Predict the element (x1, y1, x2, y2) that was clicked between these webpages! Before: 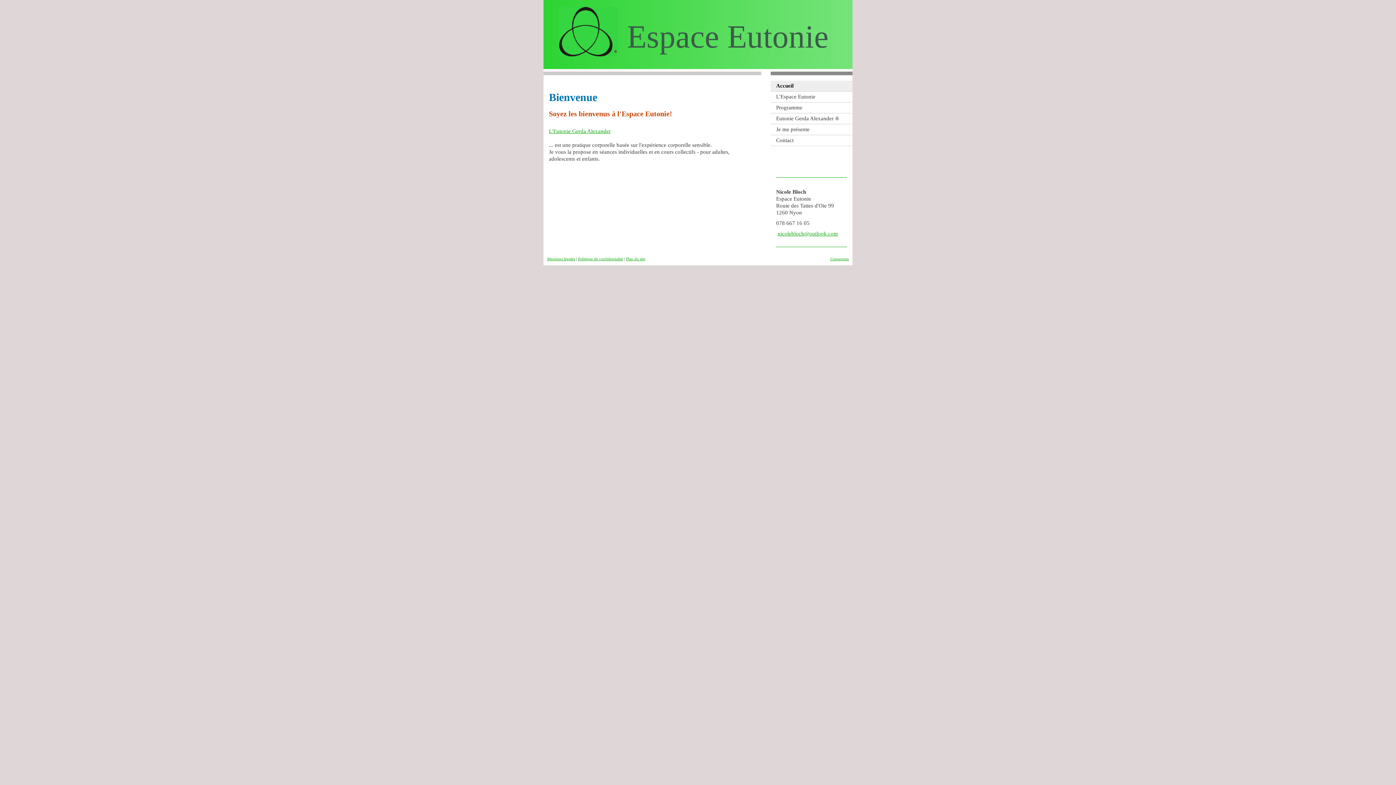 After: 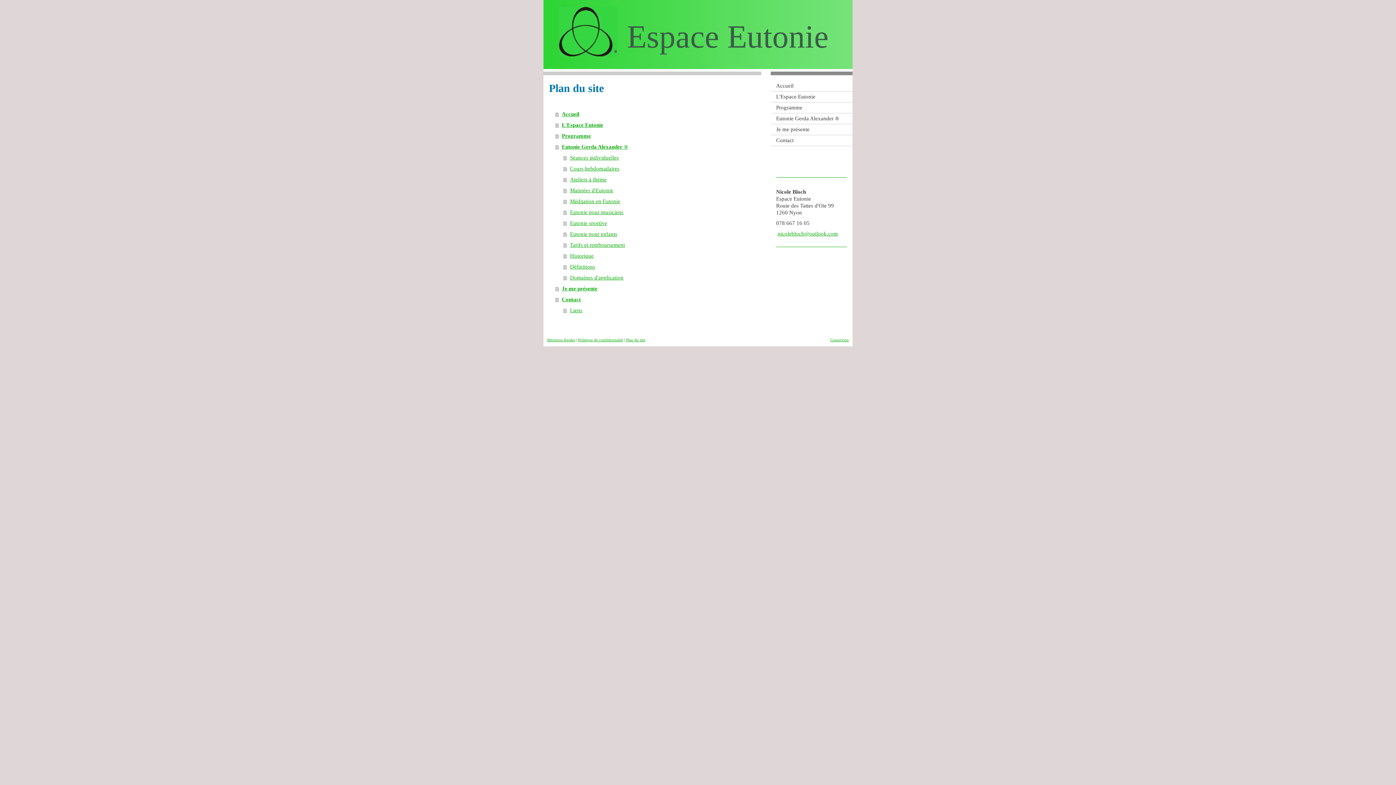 Action: label: Plan du site bbox: (626, 256, 645, 261)